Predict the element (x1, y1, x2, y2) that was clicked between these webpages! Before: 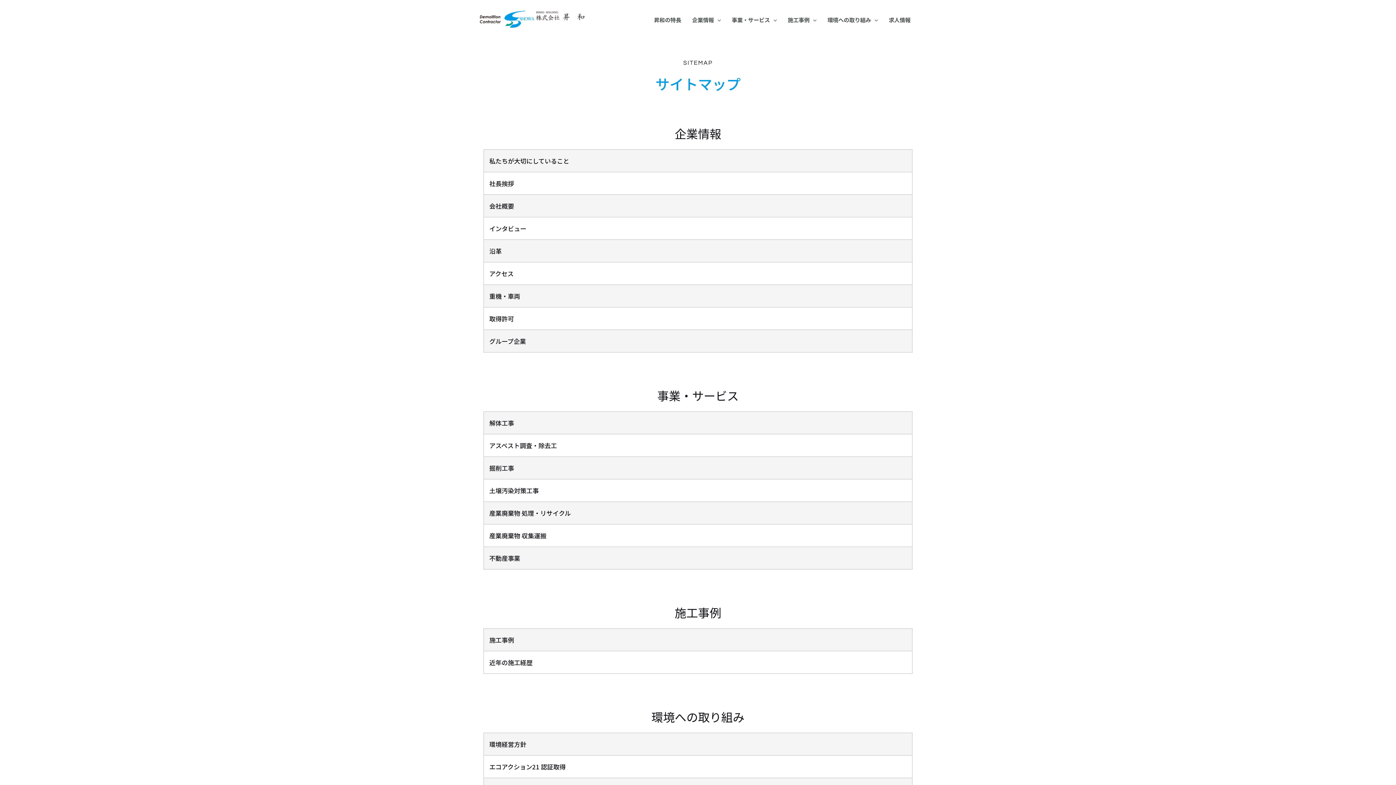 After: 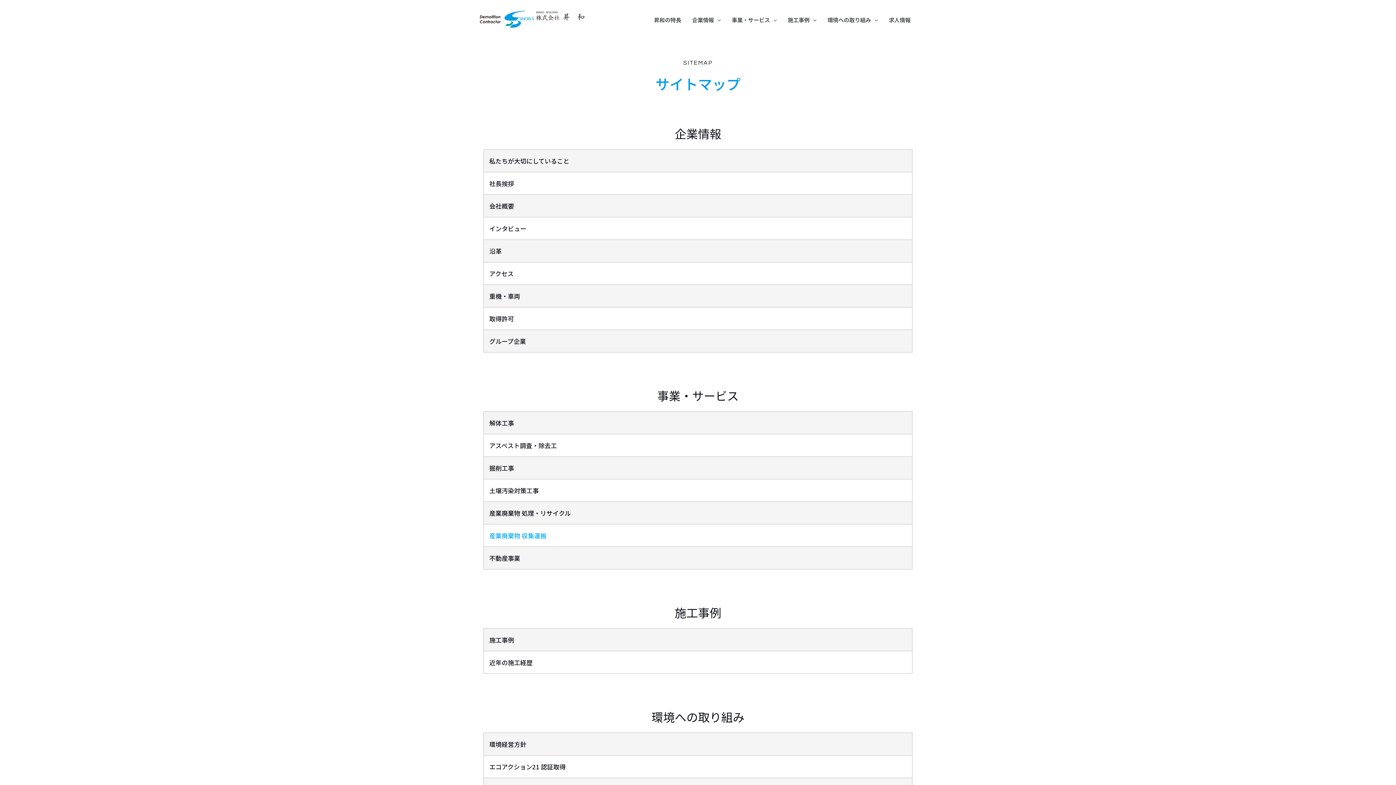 Action: label: 産業廃棄物 収集運搬 bbox: (489, 531, 546, 540)